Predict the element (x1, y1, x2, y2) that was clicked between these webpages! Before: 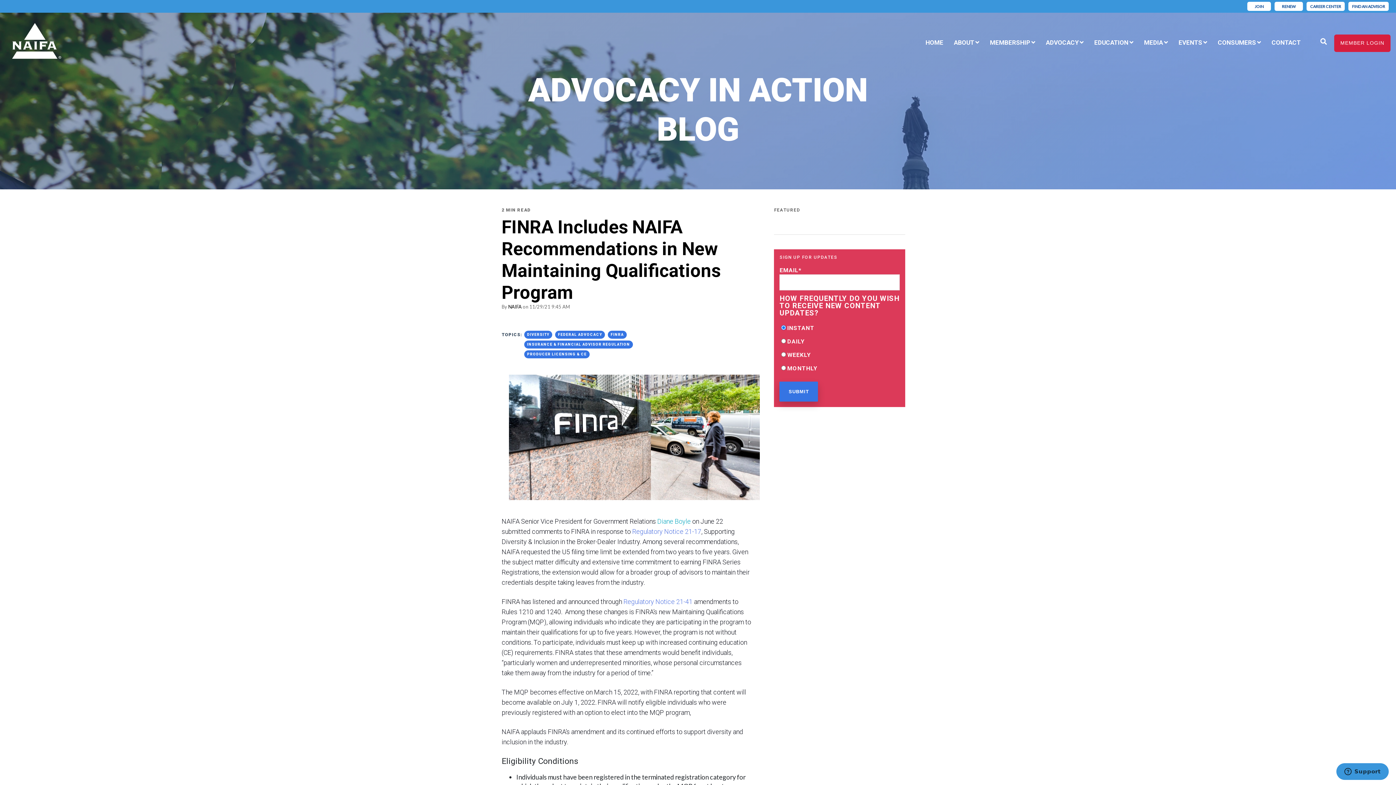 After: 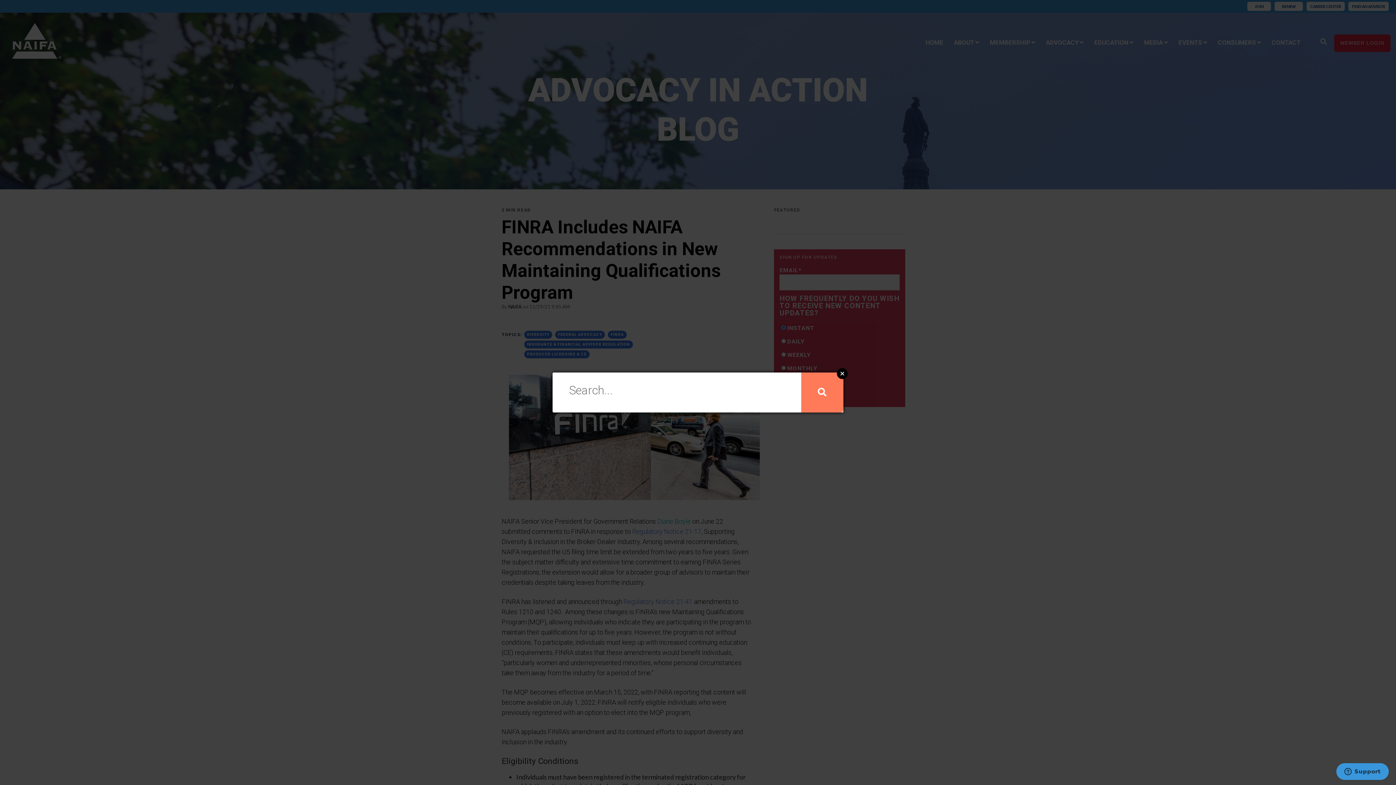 Action: bbox: (1318, 34, 1329, 45)